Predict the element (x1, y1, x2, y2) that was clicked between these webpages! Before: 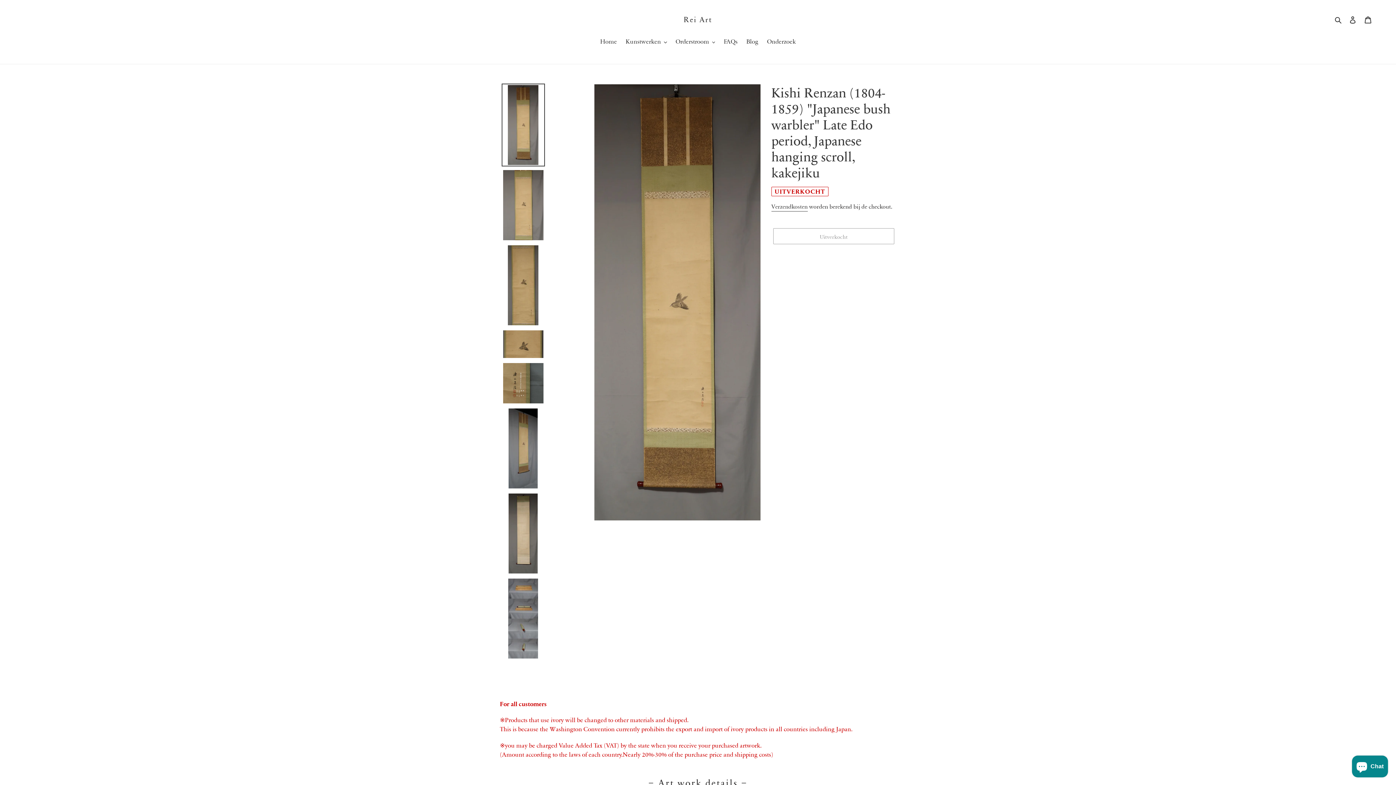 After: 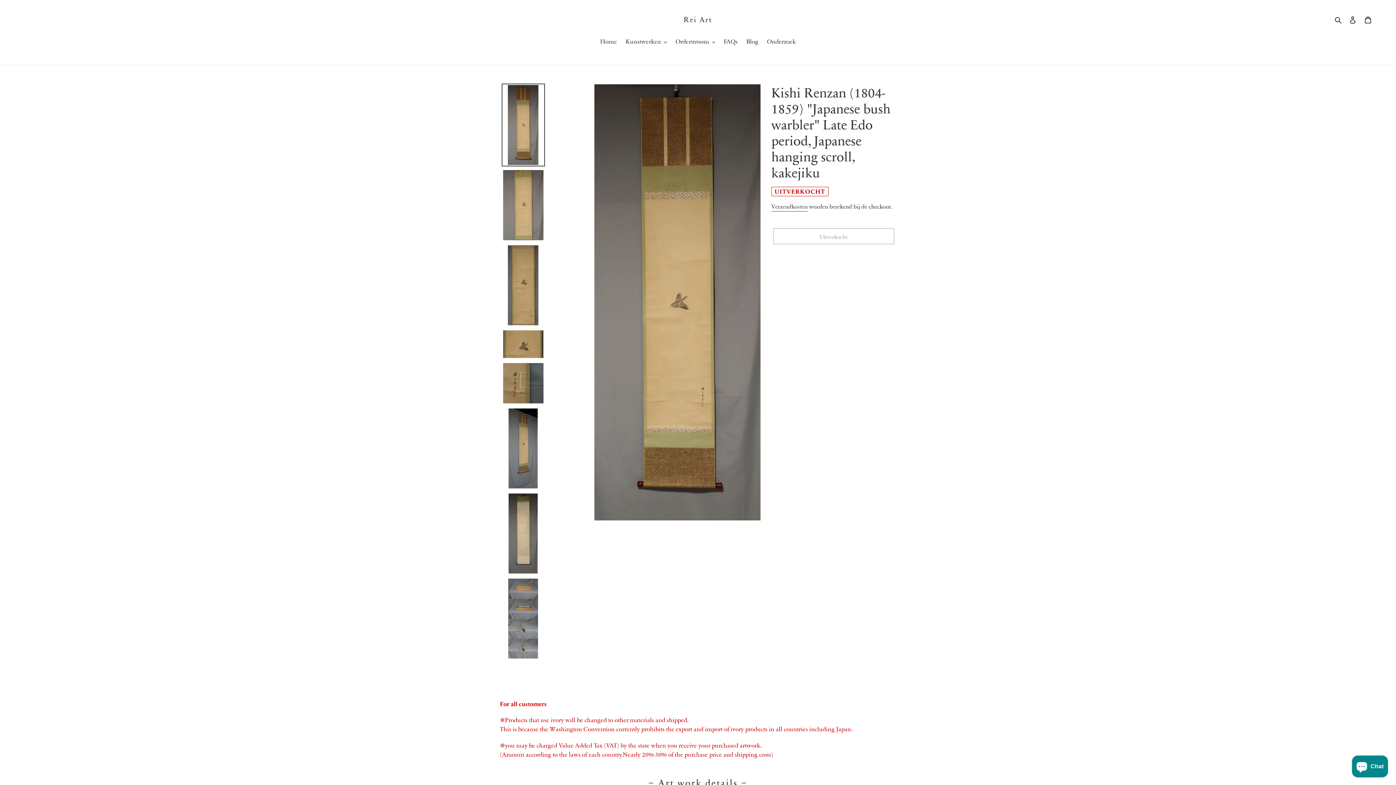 Action: bbox: (501, 83, 545, 166)